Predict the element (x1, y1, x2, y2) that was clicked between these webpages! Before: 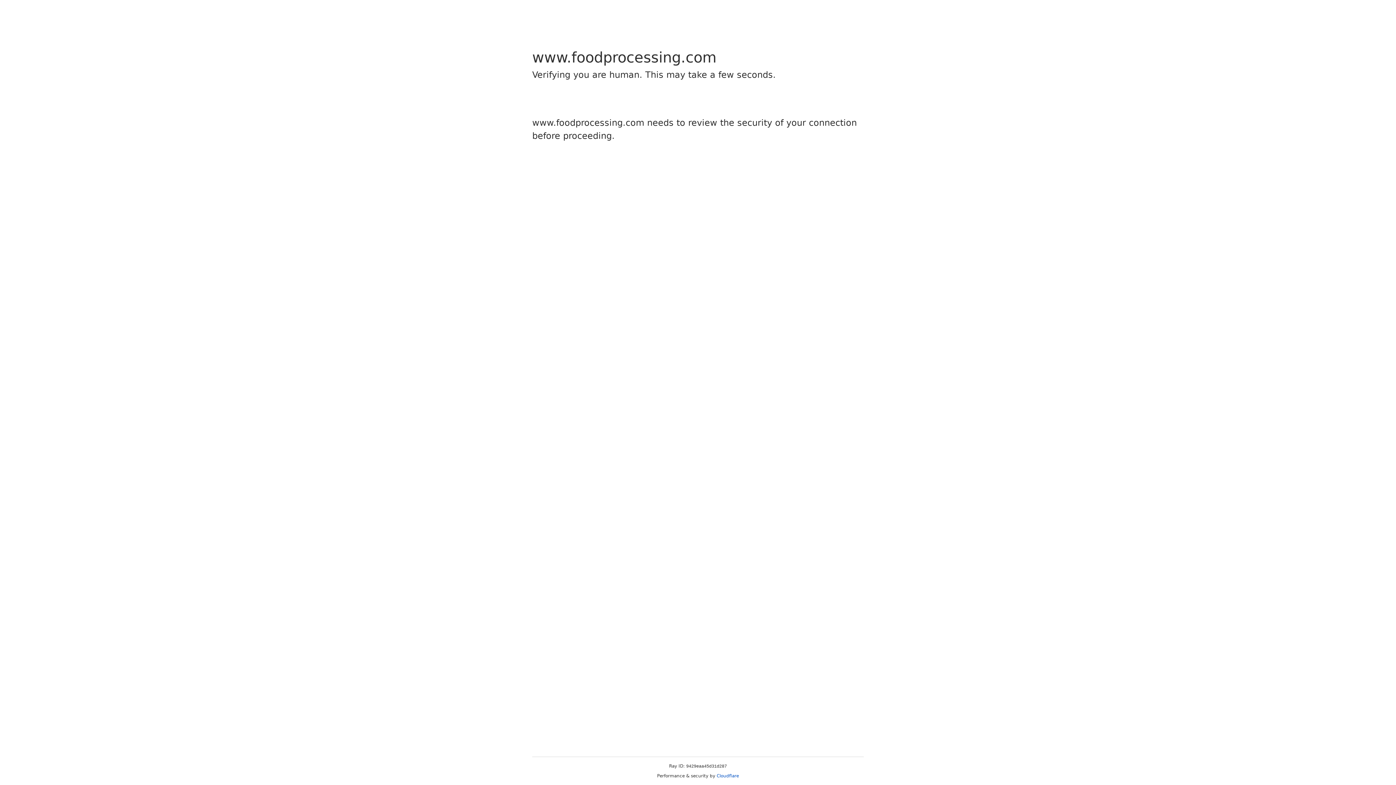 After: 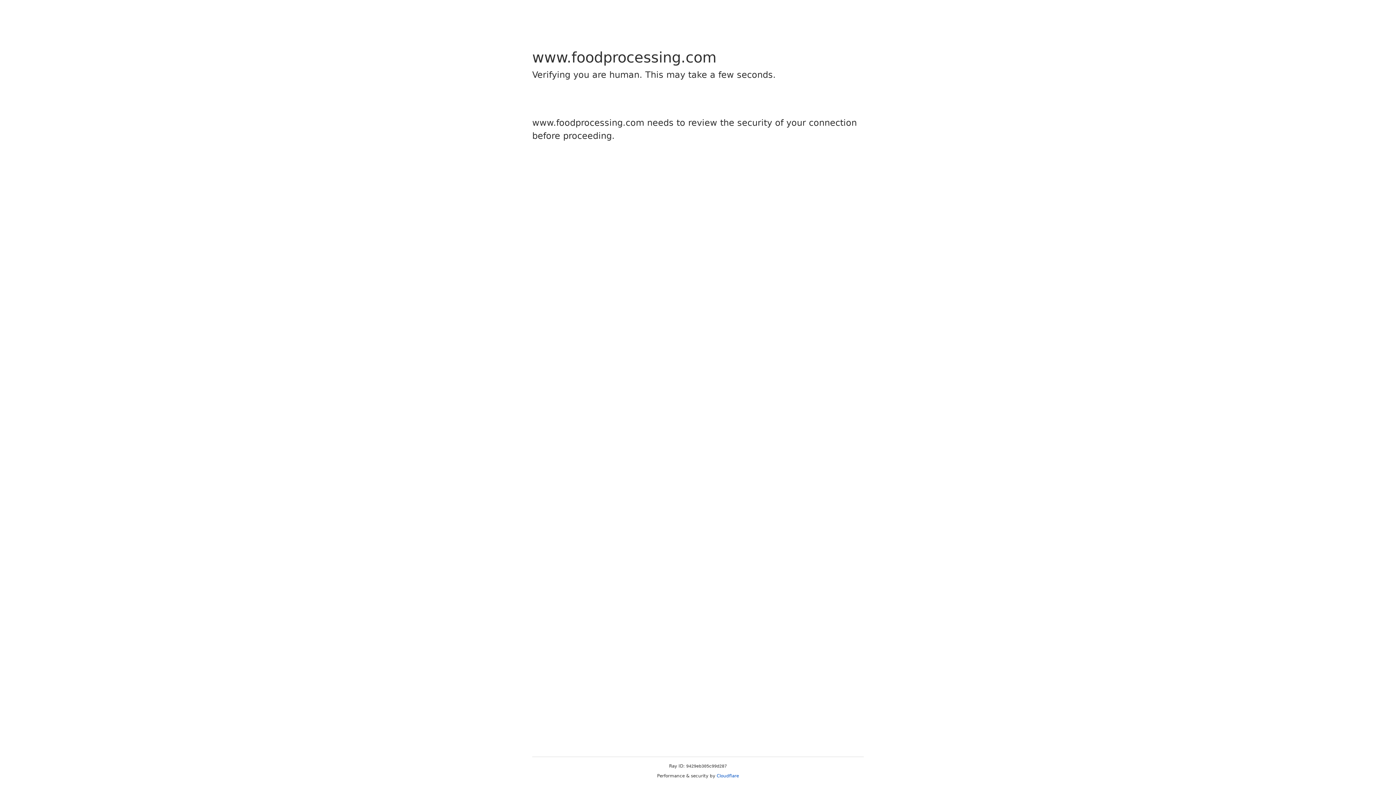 Action: bbox: (716, 773, 739, 778) label: Cloudflare